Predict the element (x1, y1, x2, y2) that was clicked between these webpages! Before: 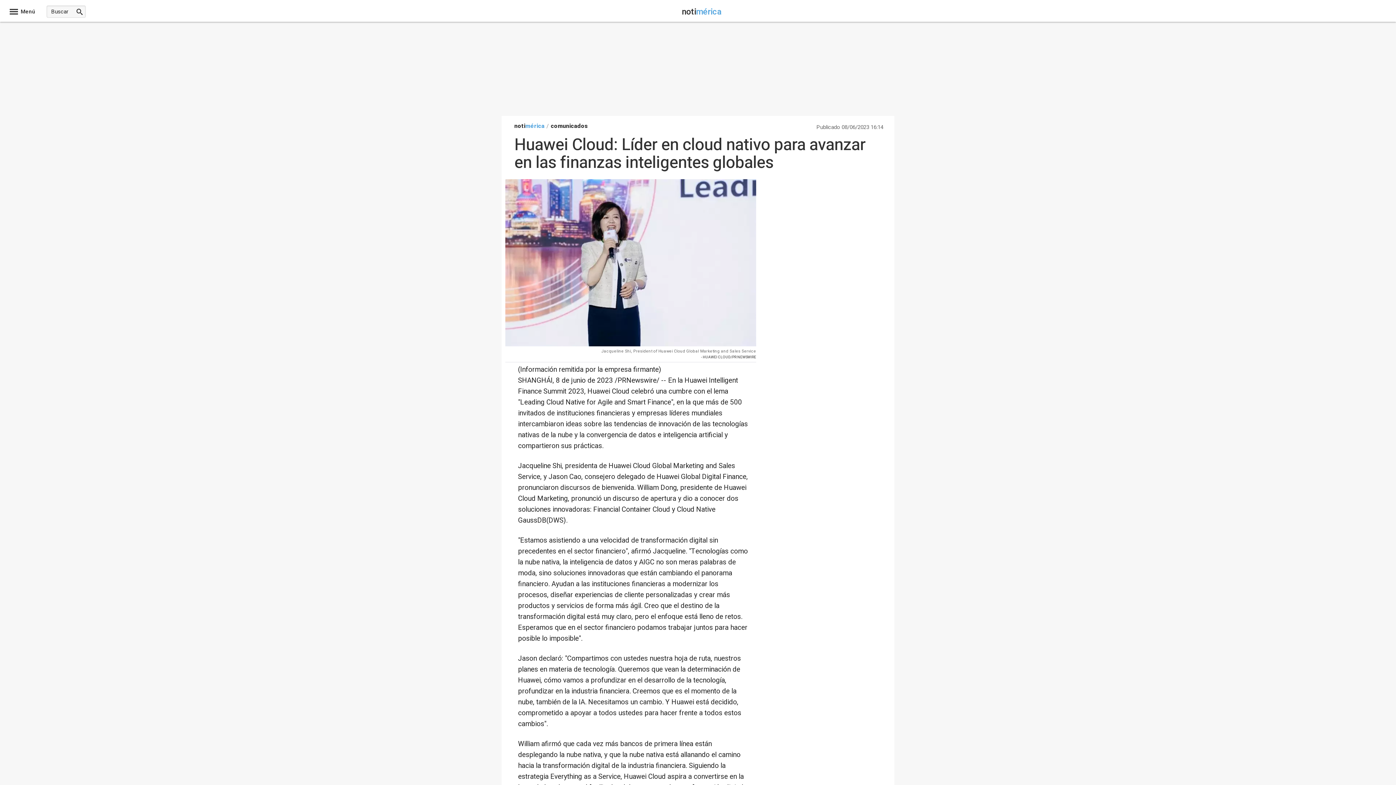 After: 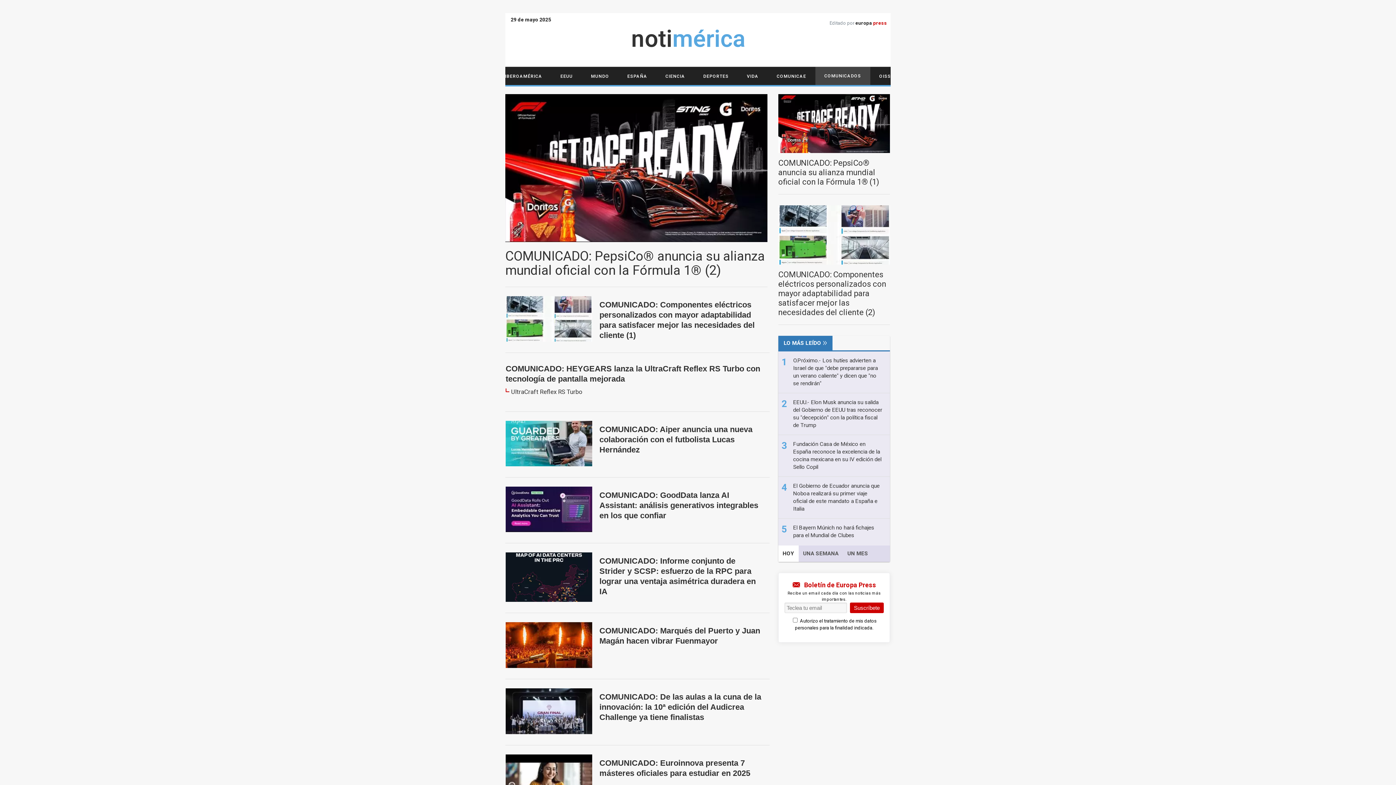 Action: label: comunicados bbox: (550, 121, 588, 130)